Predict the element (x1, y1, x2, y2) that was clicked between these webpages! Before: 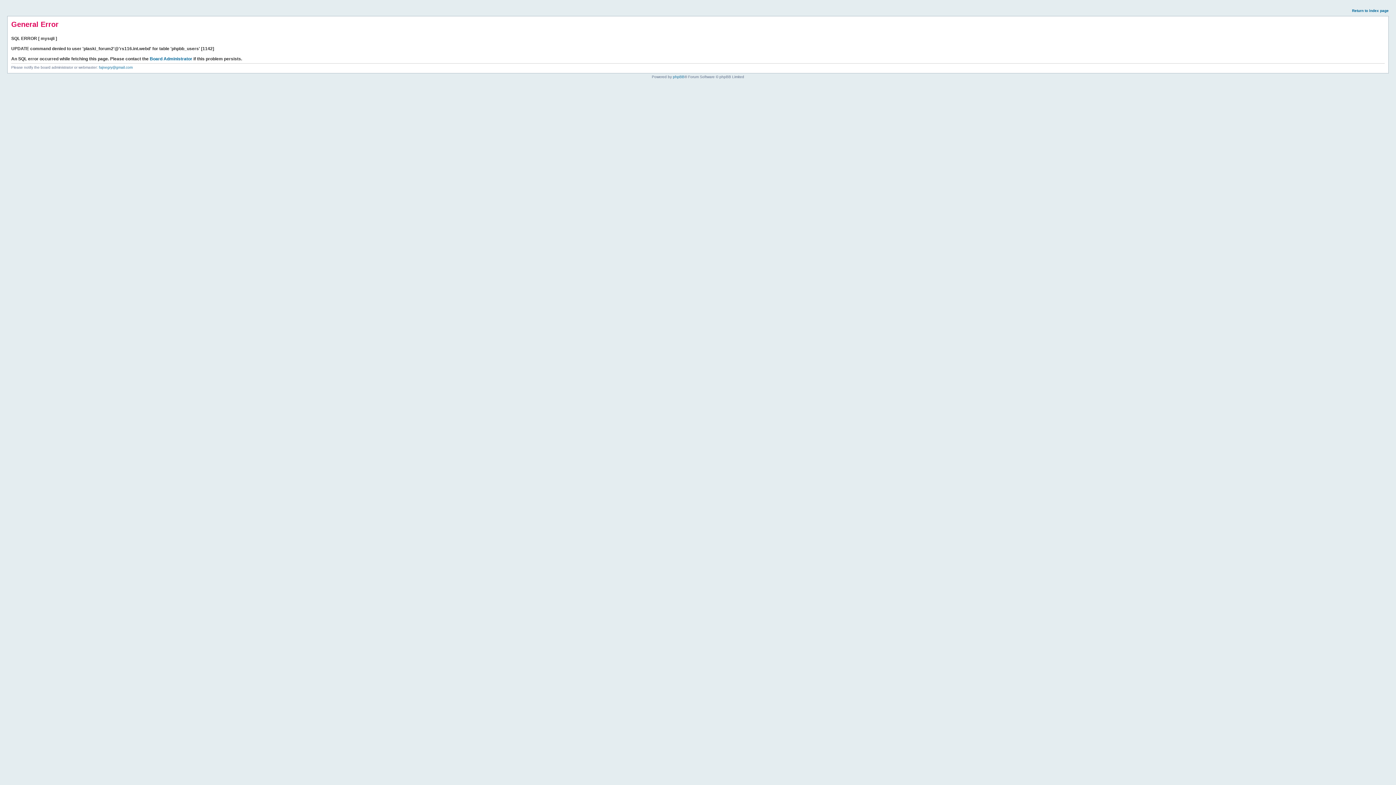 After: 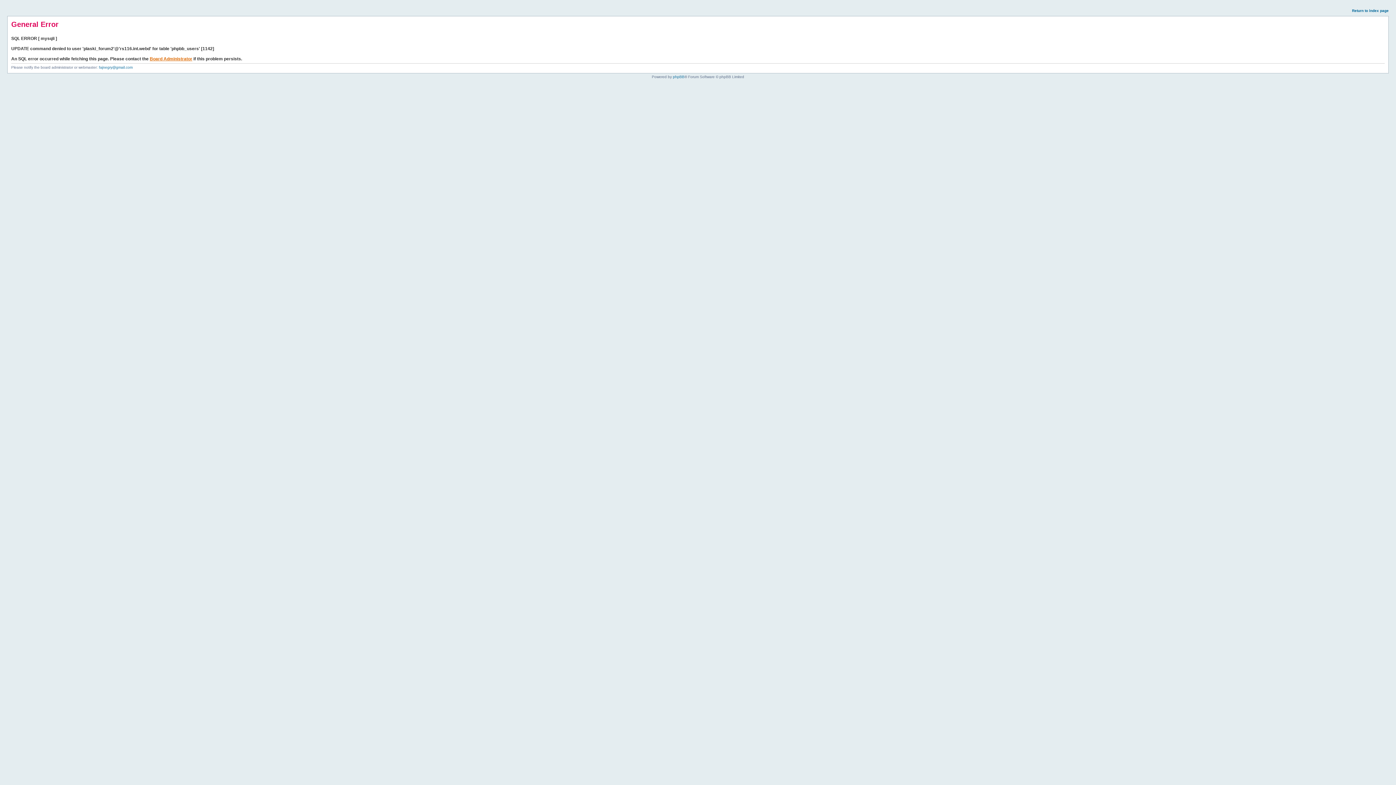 Action: bbox: (149, 56, 192, 61) label: Board Administrator